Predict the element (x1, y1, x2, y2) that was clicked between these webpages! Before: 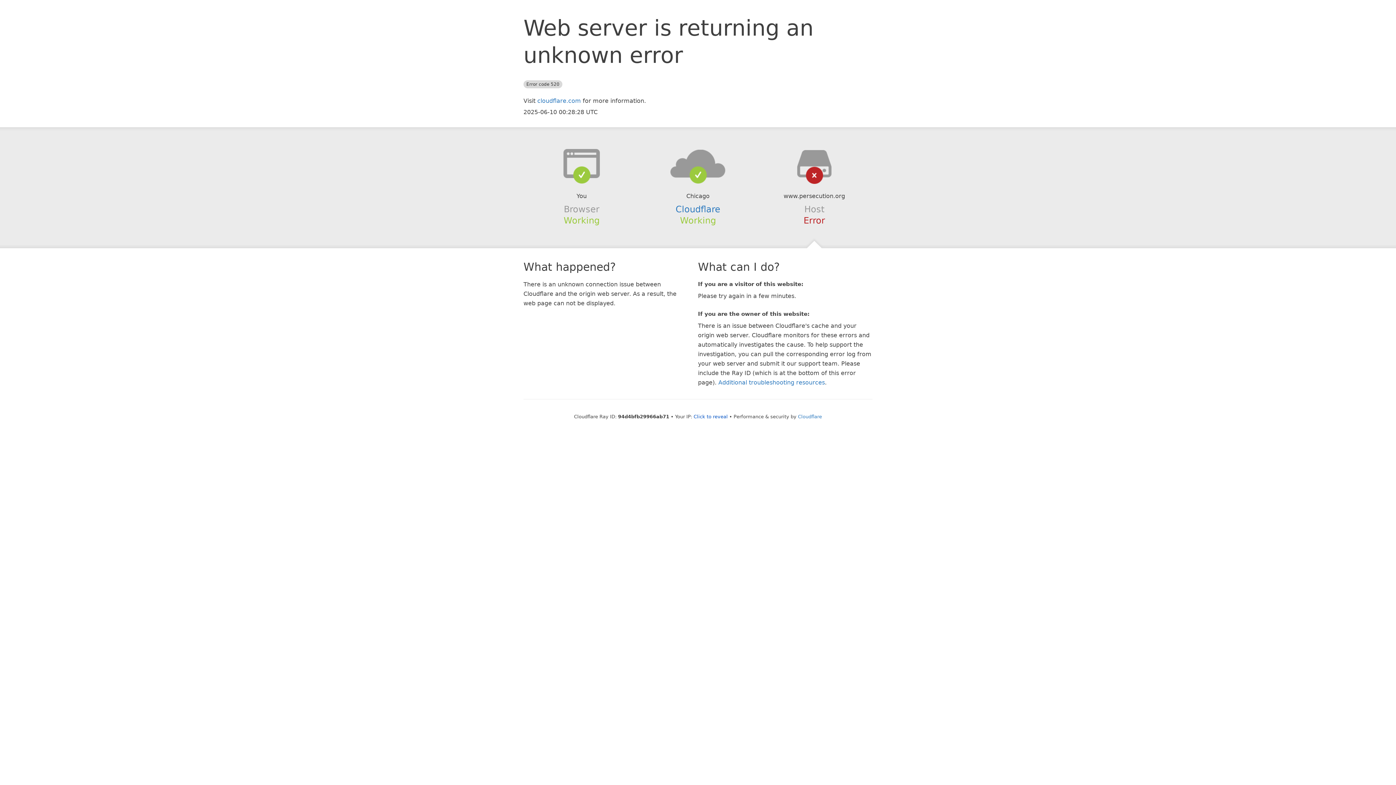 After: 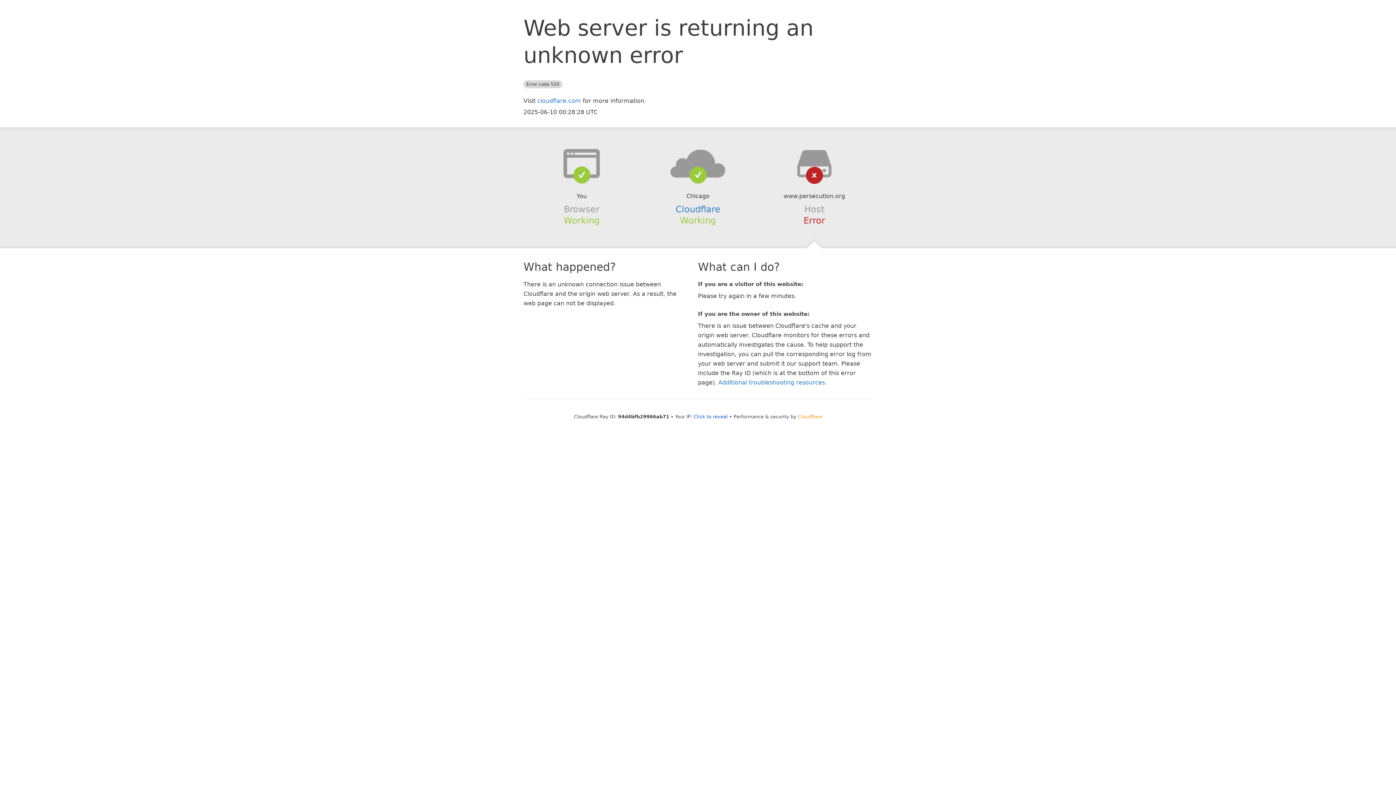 Action: bbox: (798, 414, 822, 419) label: Cloudflare